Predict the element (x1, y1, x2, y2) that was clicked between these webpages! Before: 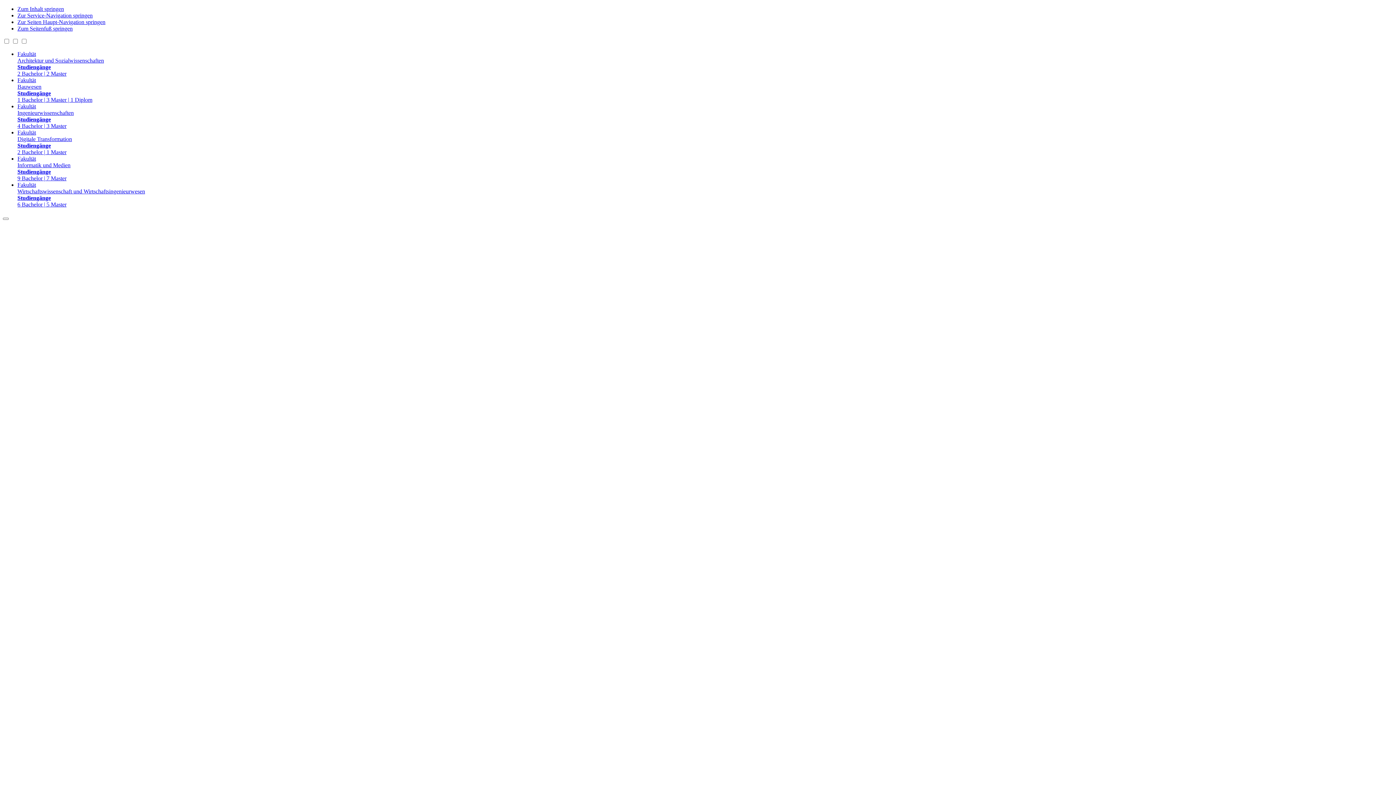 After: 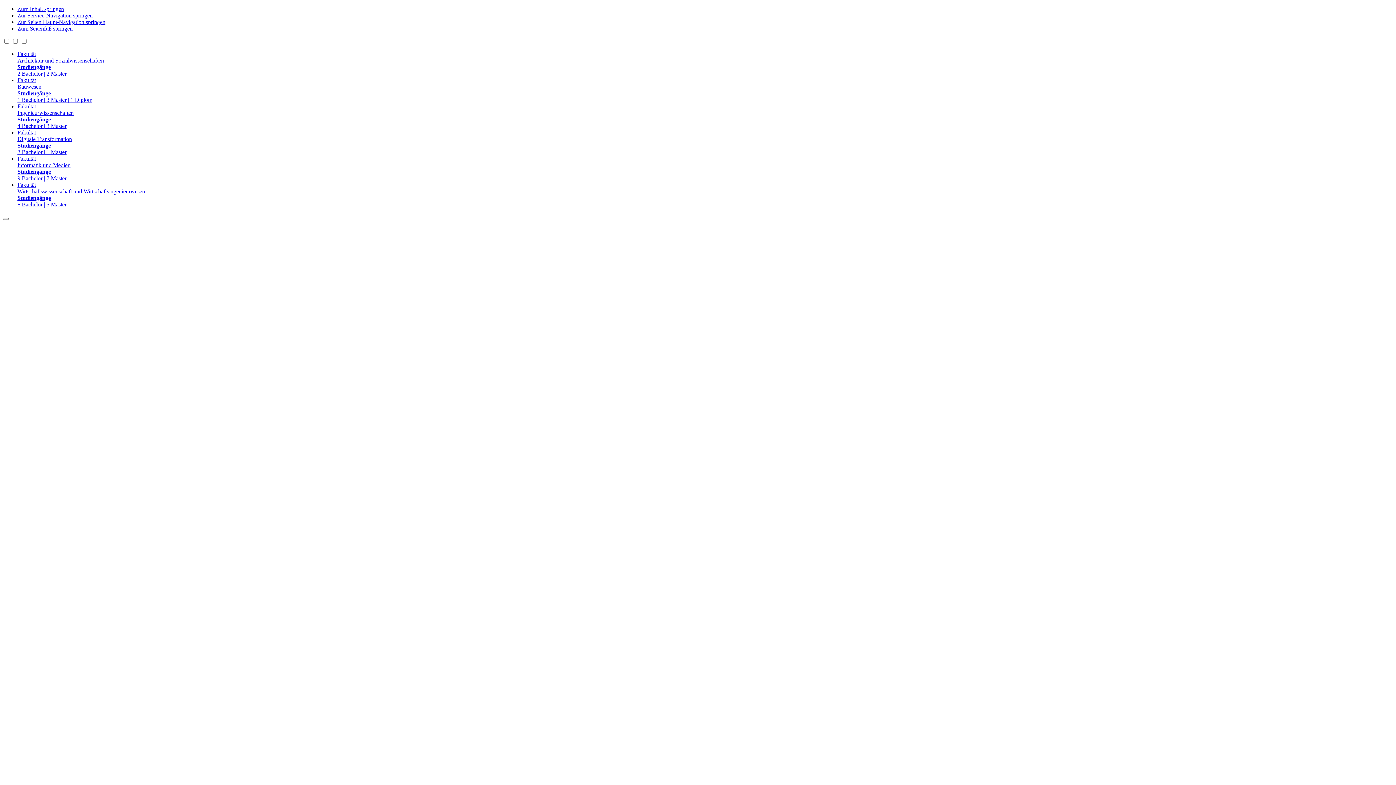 Action: bbox: (17, 155, 1393, 181) label: Fakultät
Informatik und Medien
Studiengänge
9 Bachelor | 7 Master